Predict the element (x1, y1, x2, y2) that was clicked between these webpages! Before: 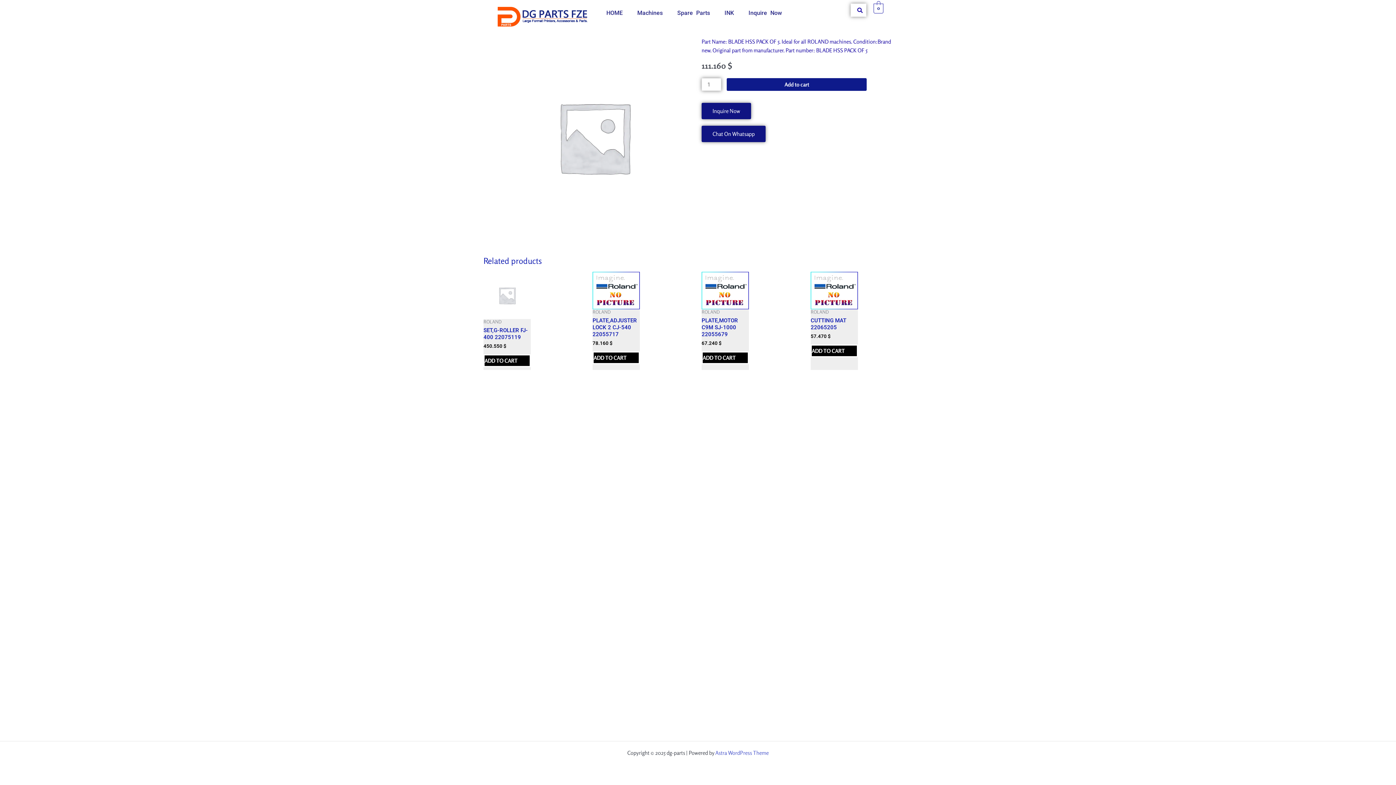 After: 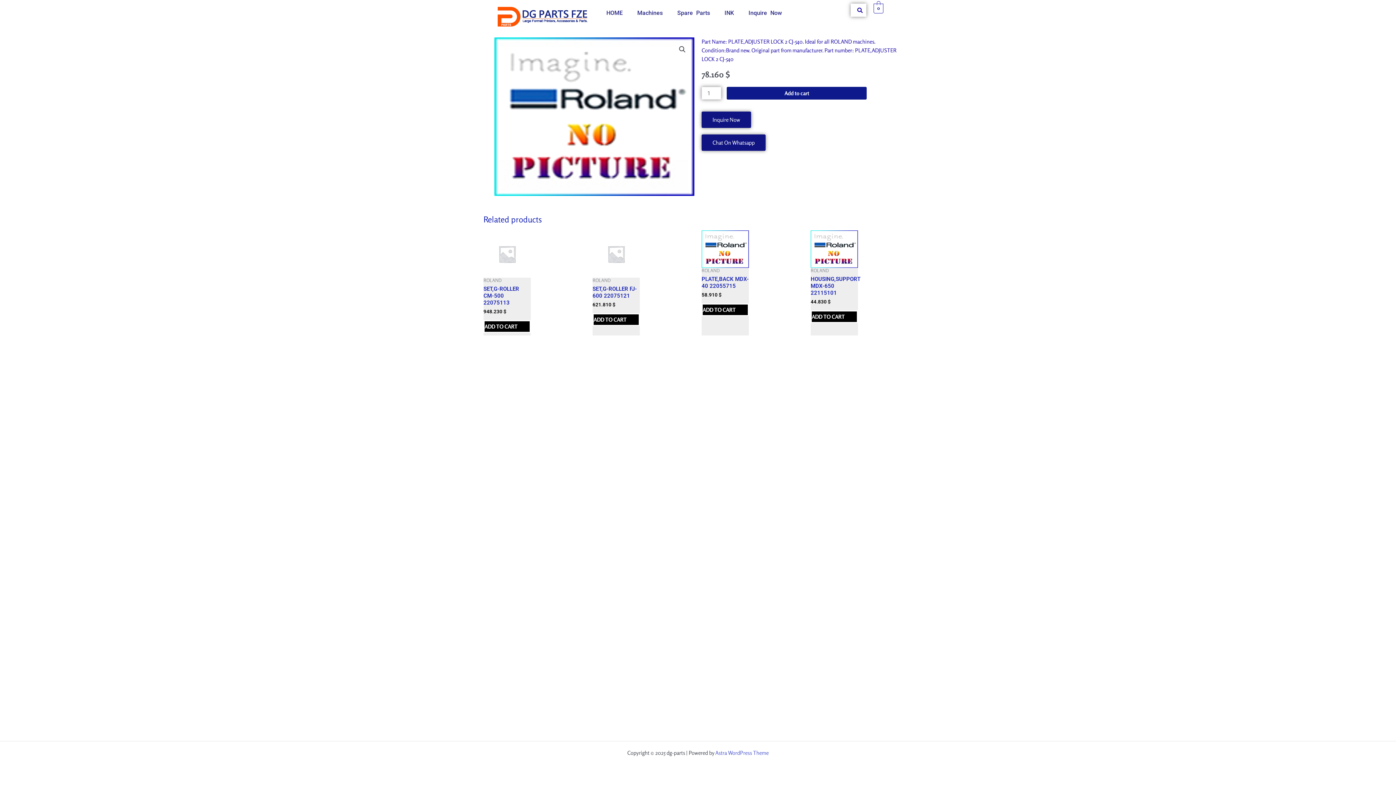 Action: bbox: (592, 271, 640, 309)